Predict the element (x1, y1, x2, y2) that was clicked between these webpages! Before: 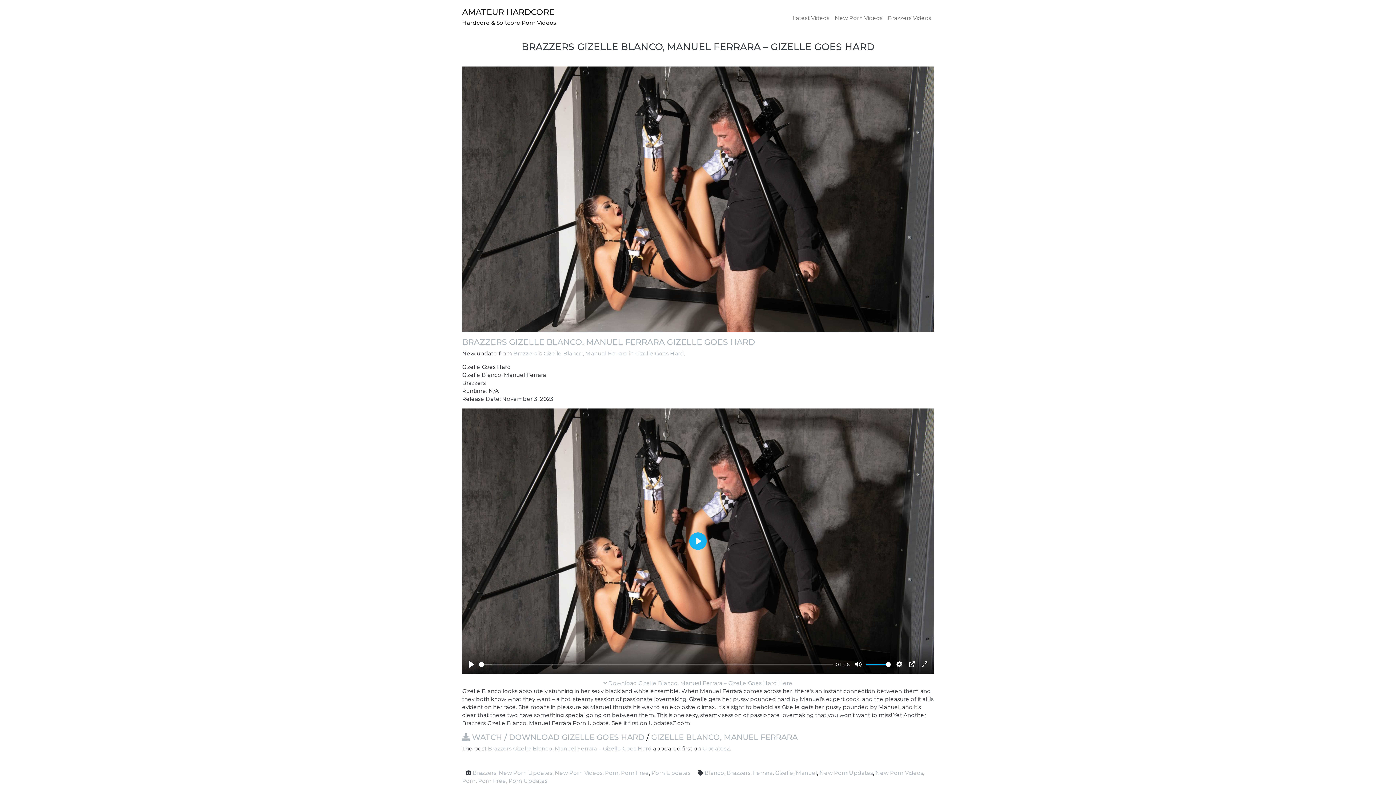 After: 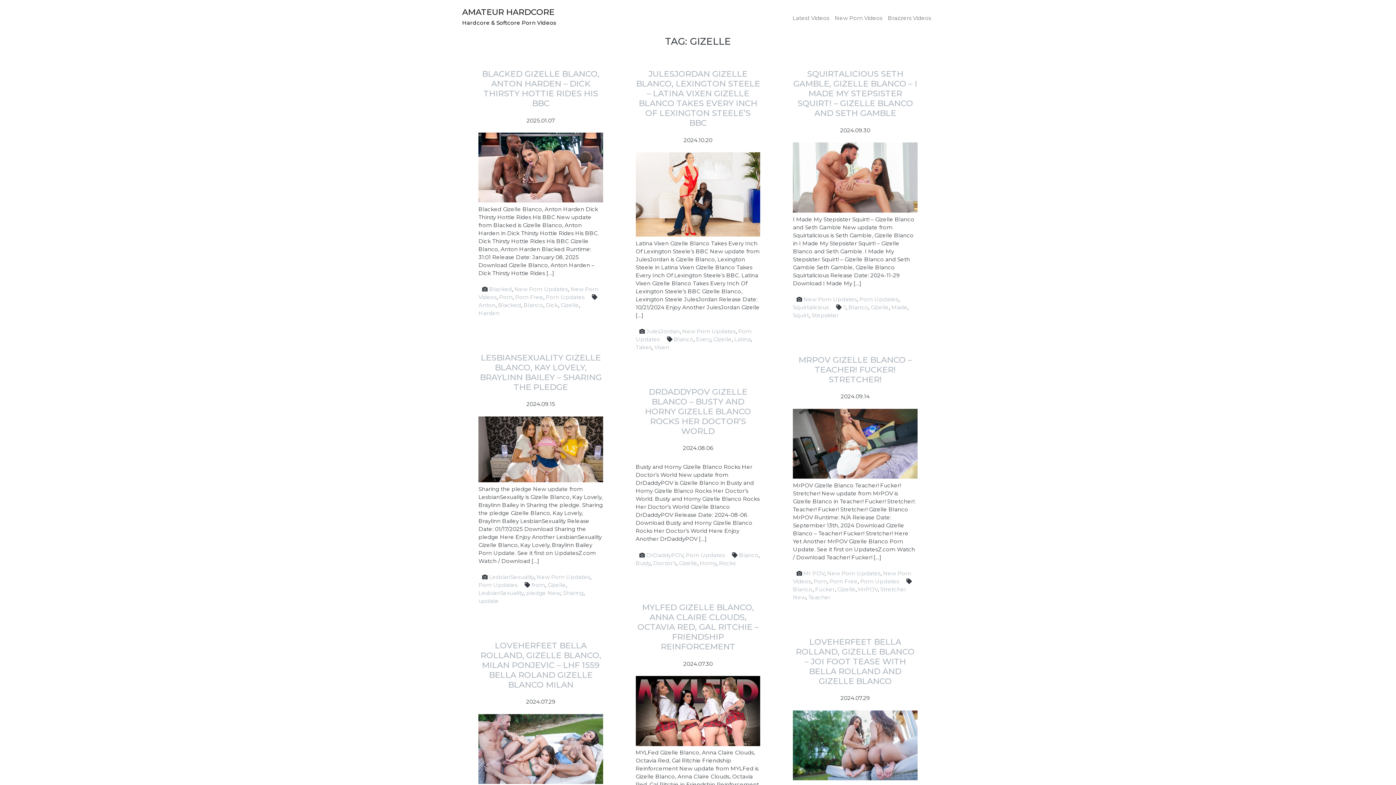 Action: bbox: (775, 769, 793, 776) label: Gizelle